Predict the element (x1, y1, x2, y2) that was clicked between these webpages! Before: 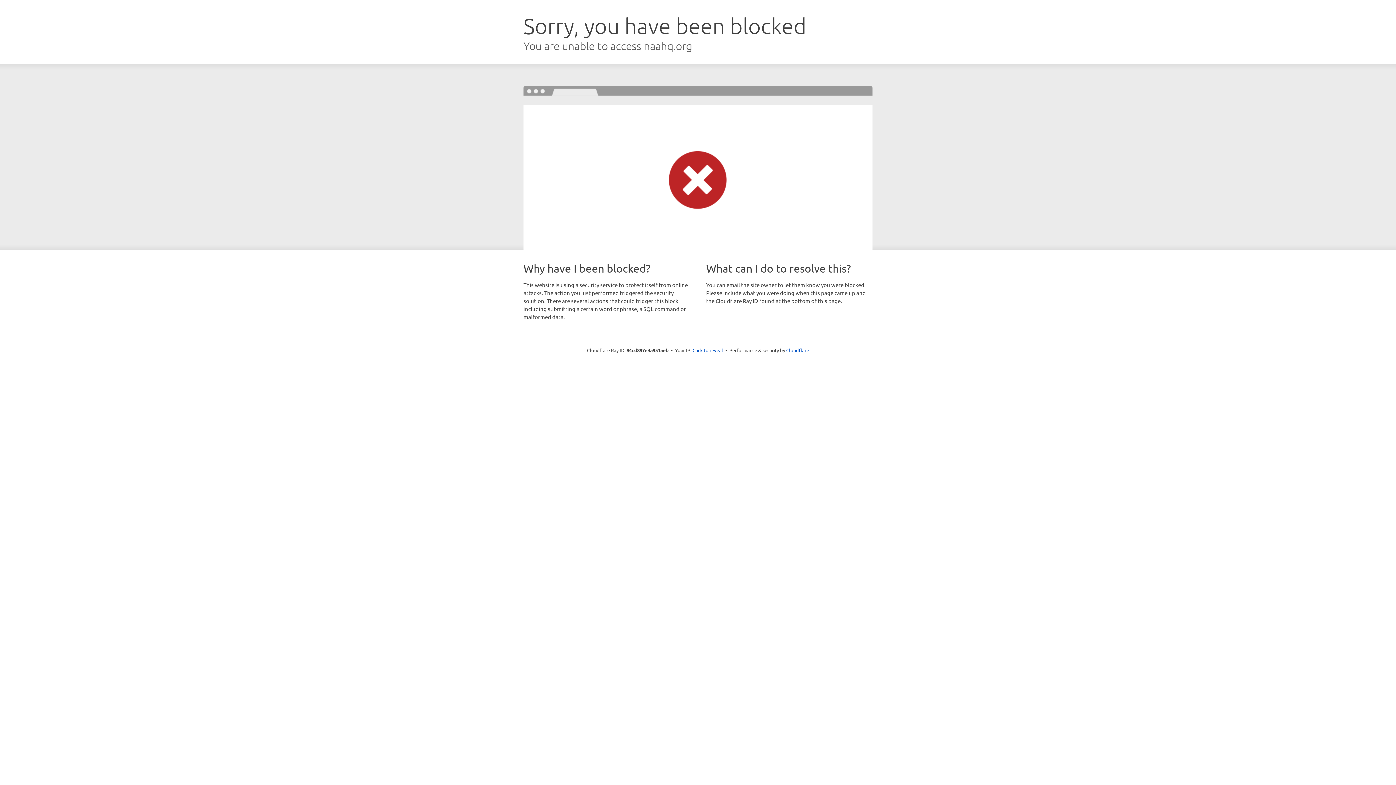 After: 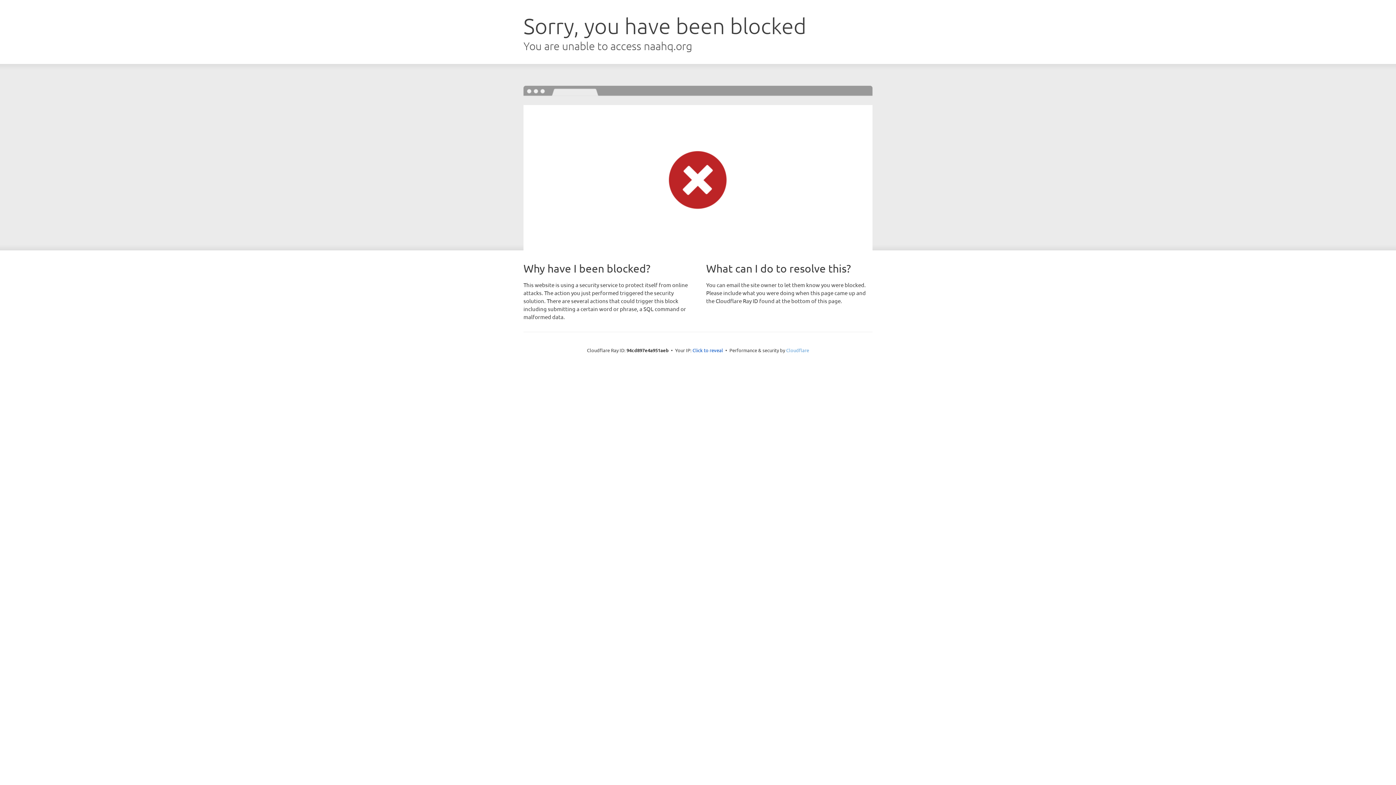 Action: bbox: (786, 347, 809, 353) label: Cloudflare